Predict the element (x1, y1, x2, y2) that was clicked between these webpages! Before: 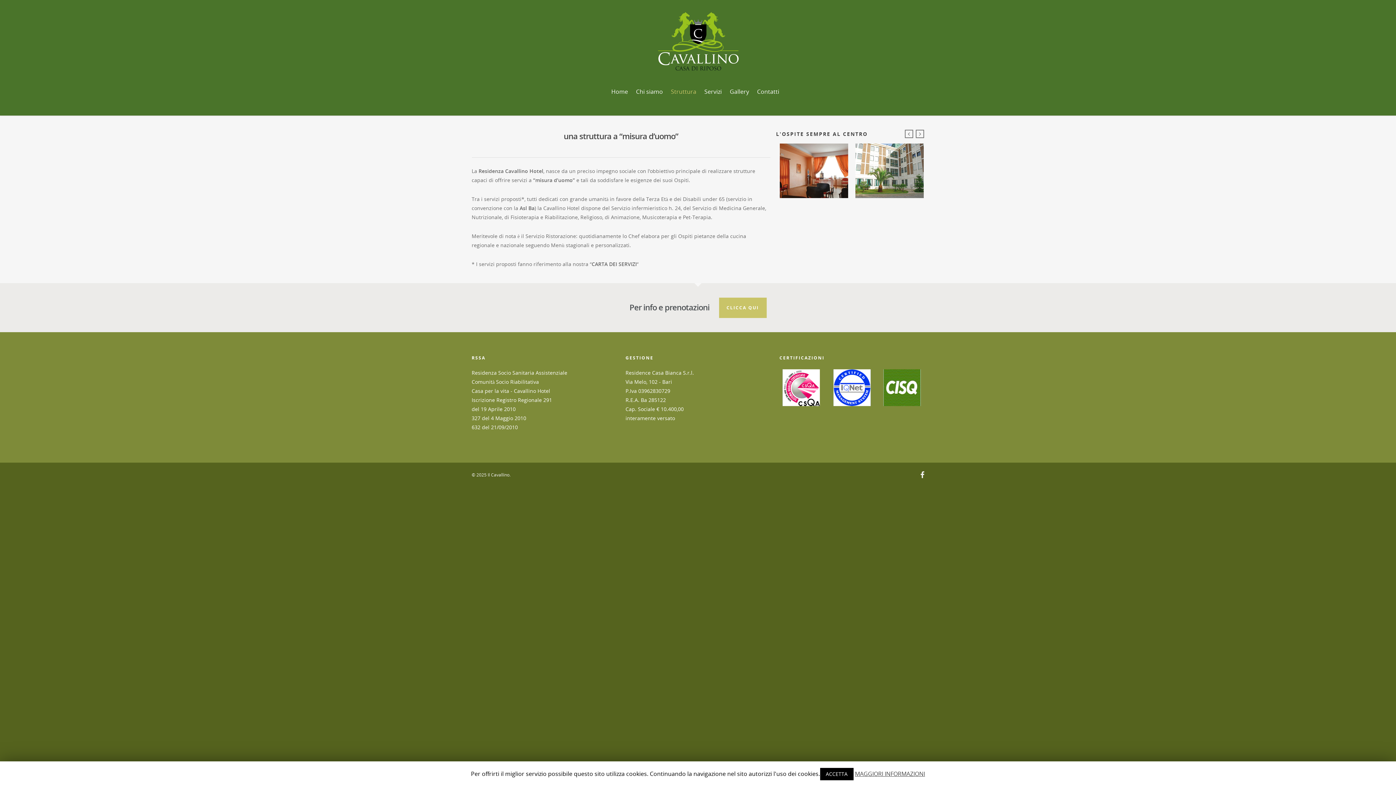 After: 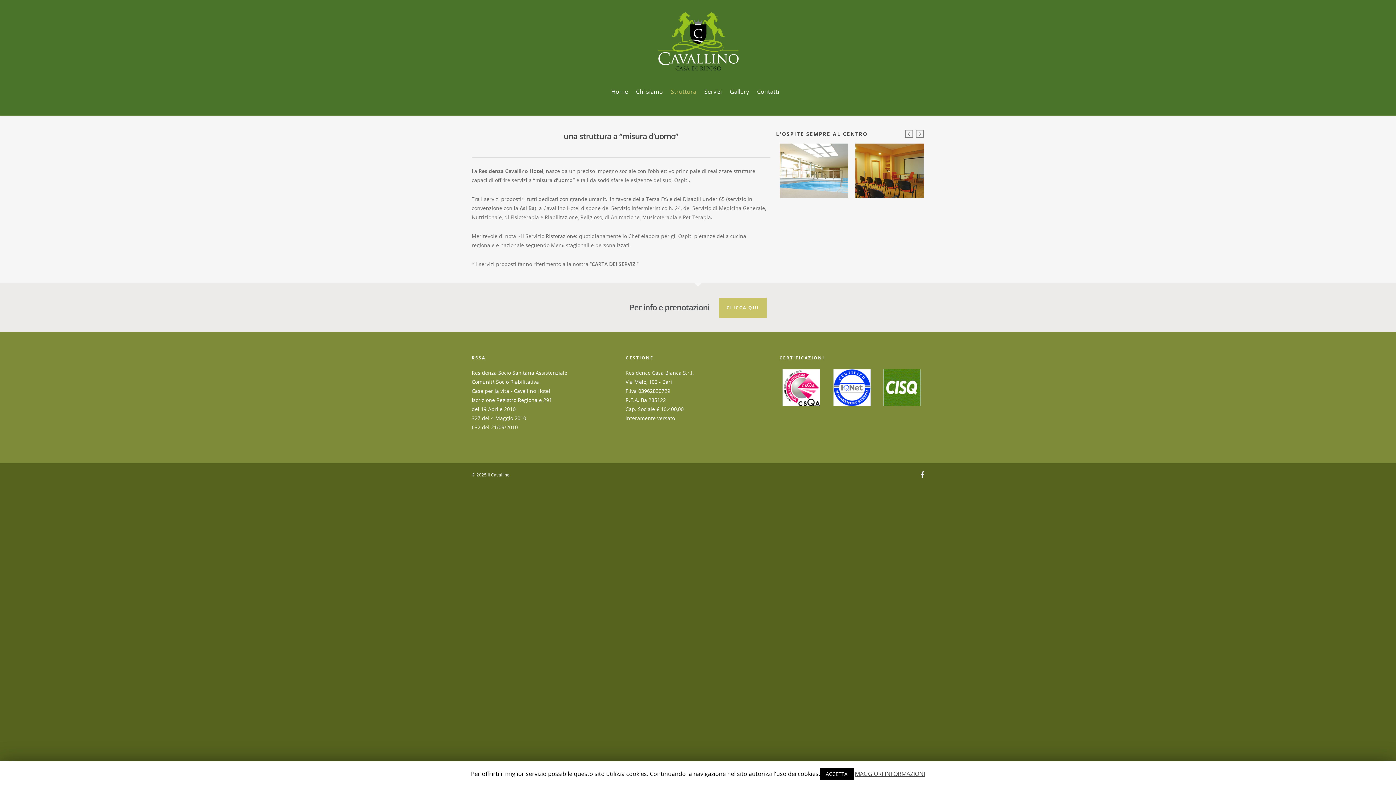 Action: bbox: (667, 60, 700, 132) label: Struttura